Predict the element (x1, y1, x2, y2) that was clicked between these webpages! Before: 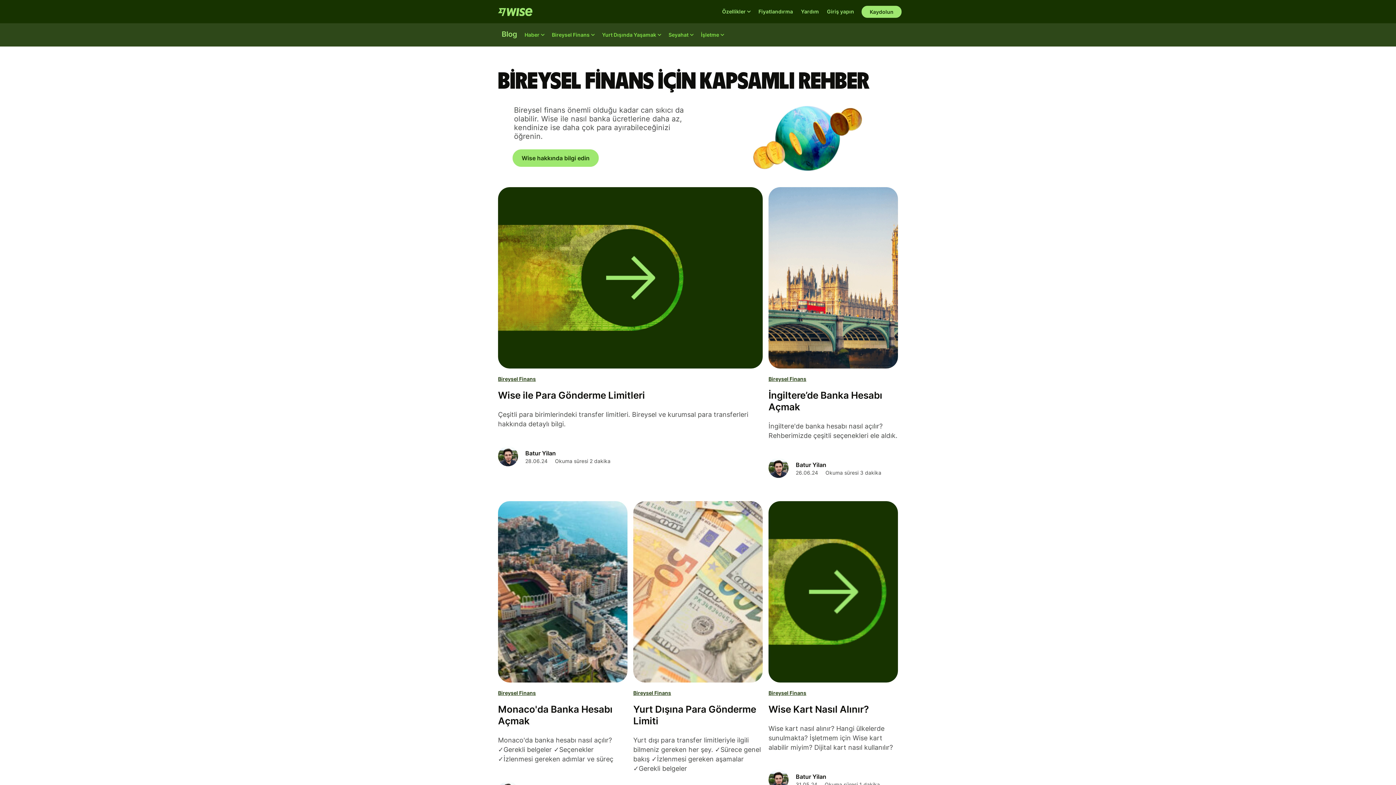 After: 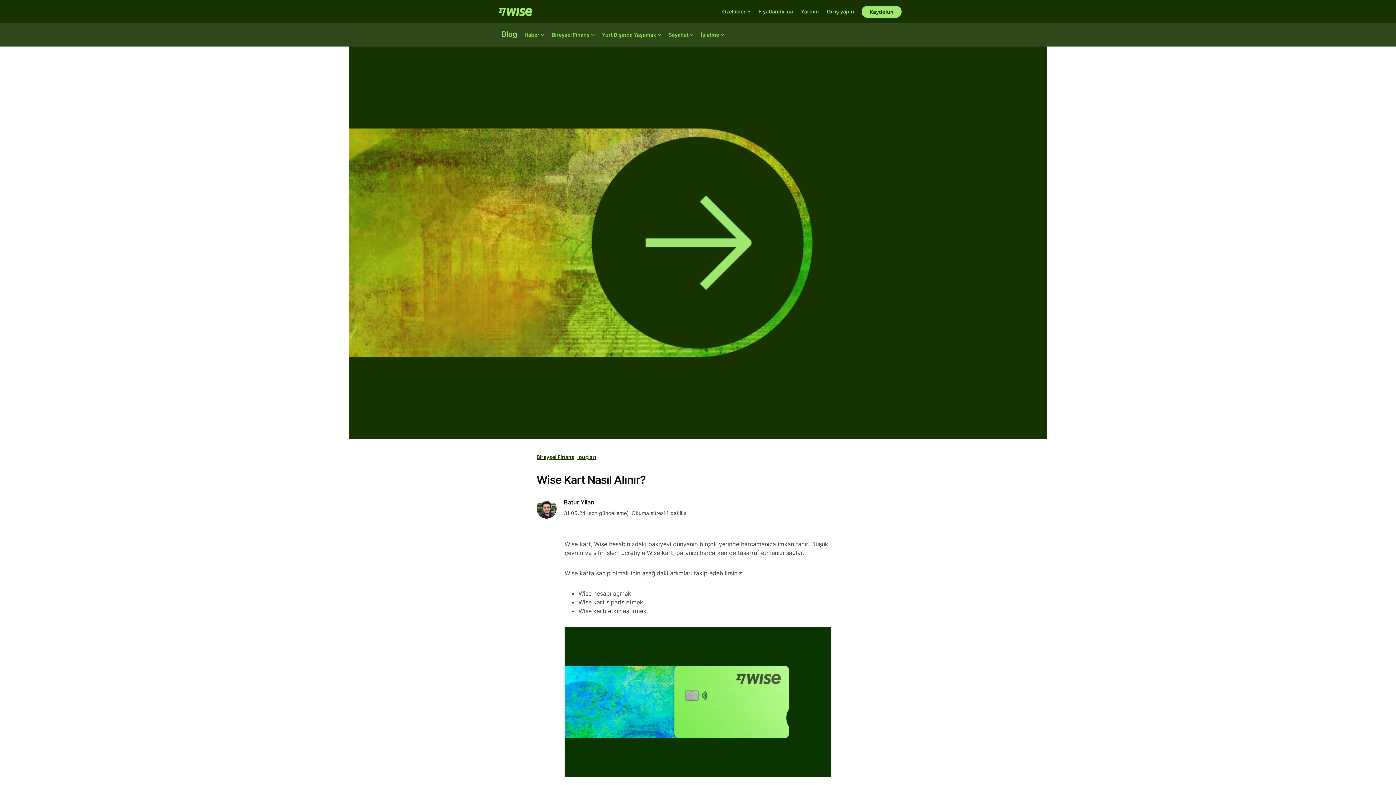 Action: bbox: (768, 587, 898, 595)